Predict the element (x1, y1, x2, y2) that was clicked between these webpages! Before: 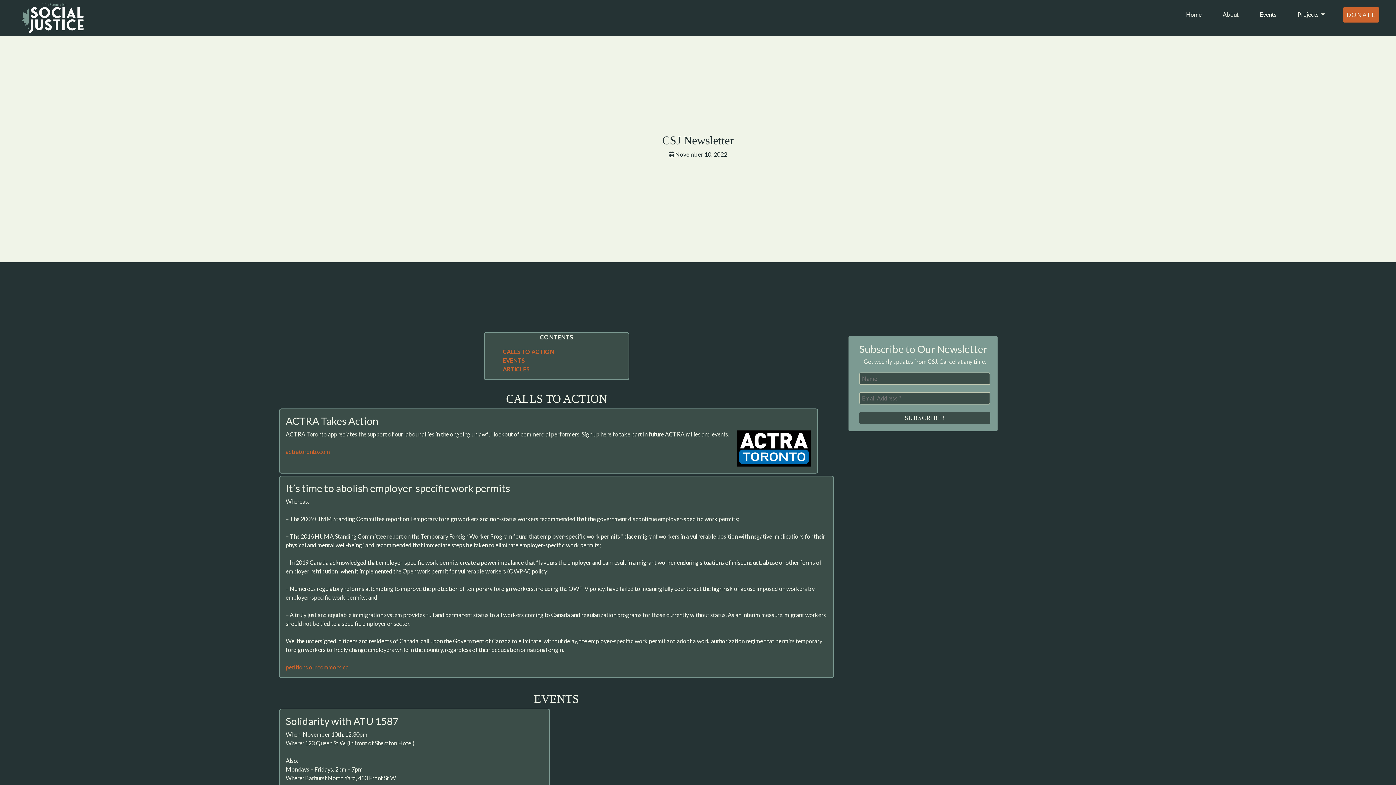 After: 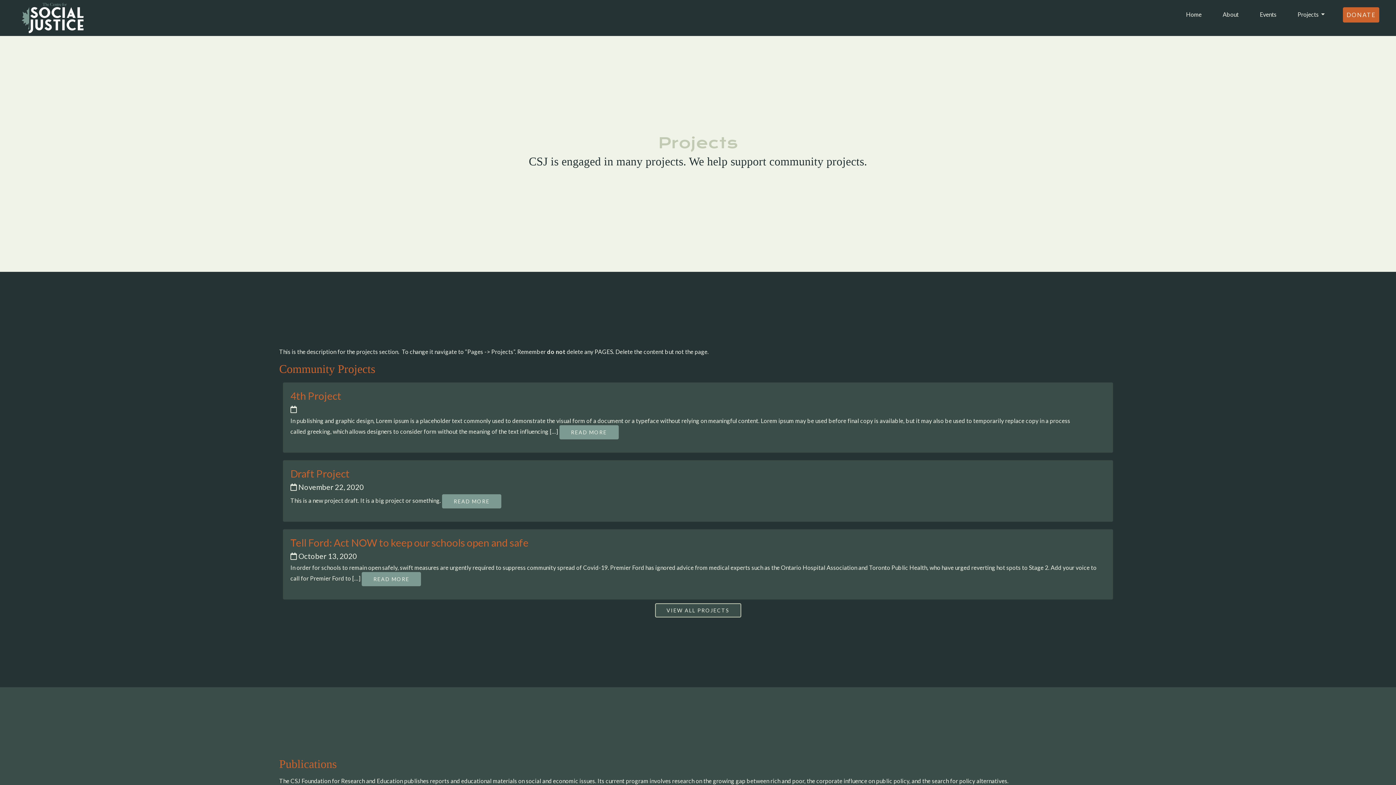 Action: bbox: (1295, 7, 1328, 21) label: Projects 